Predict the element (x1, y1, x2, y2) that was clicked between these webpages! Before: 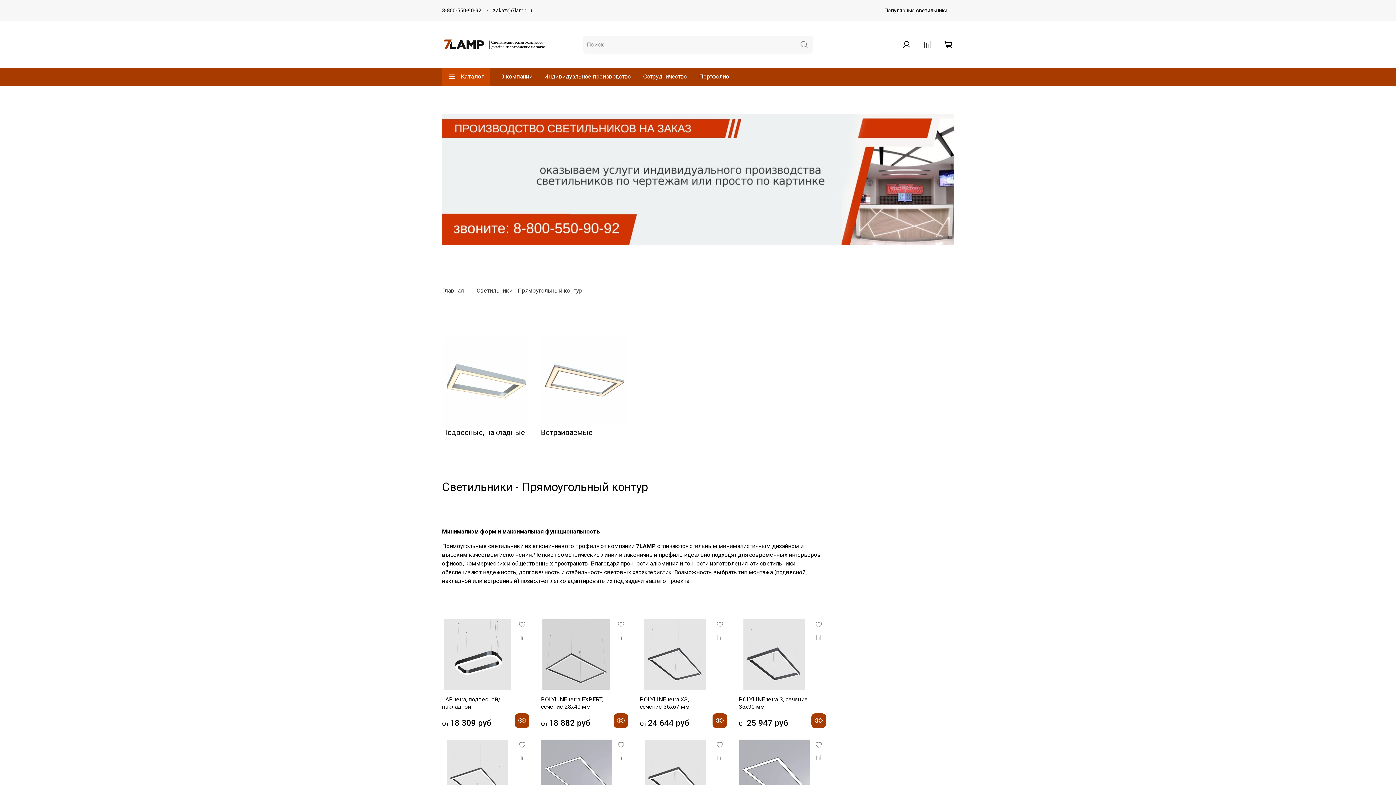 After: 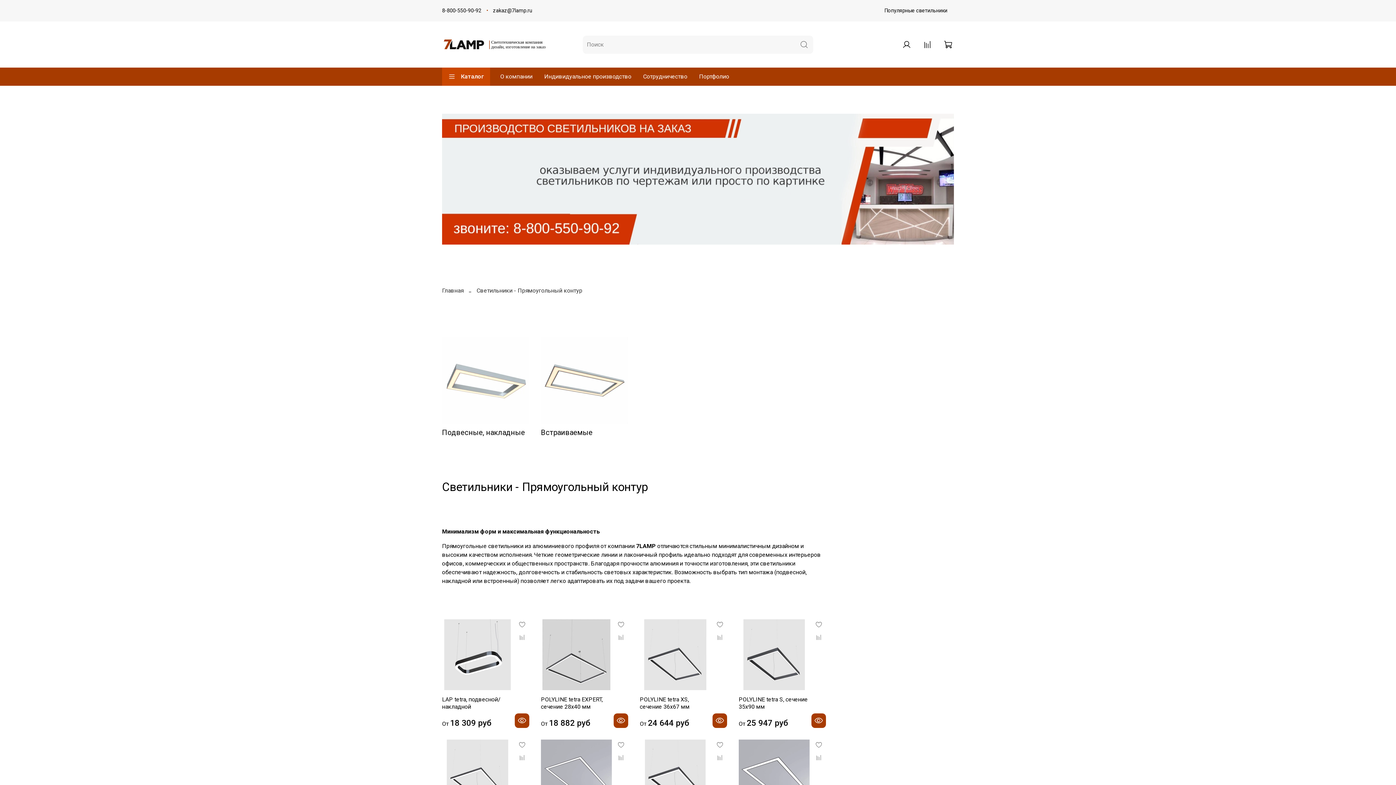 Action: label: 8-800-550-90-92 bbox: (442, 7, 481, 13)